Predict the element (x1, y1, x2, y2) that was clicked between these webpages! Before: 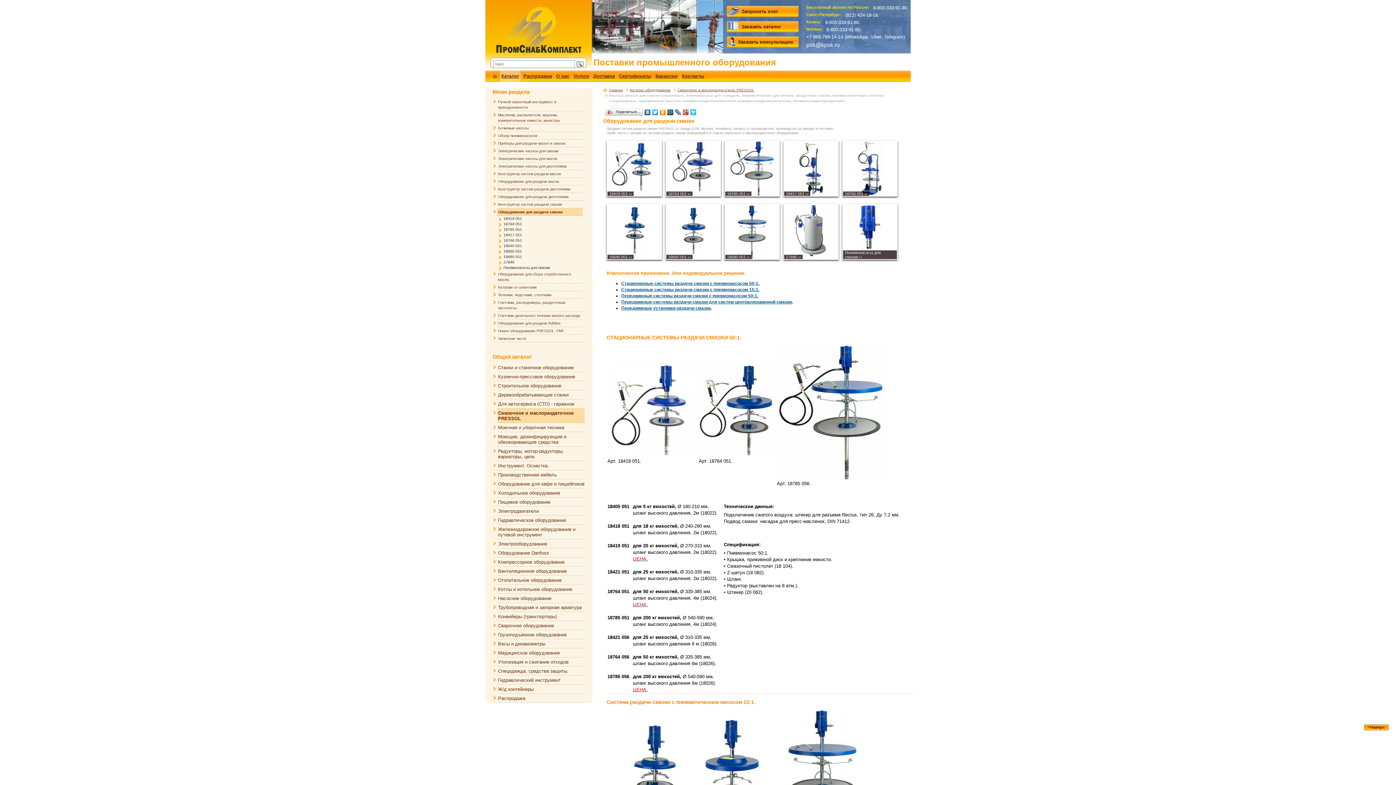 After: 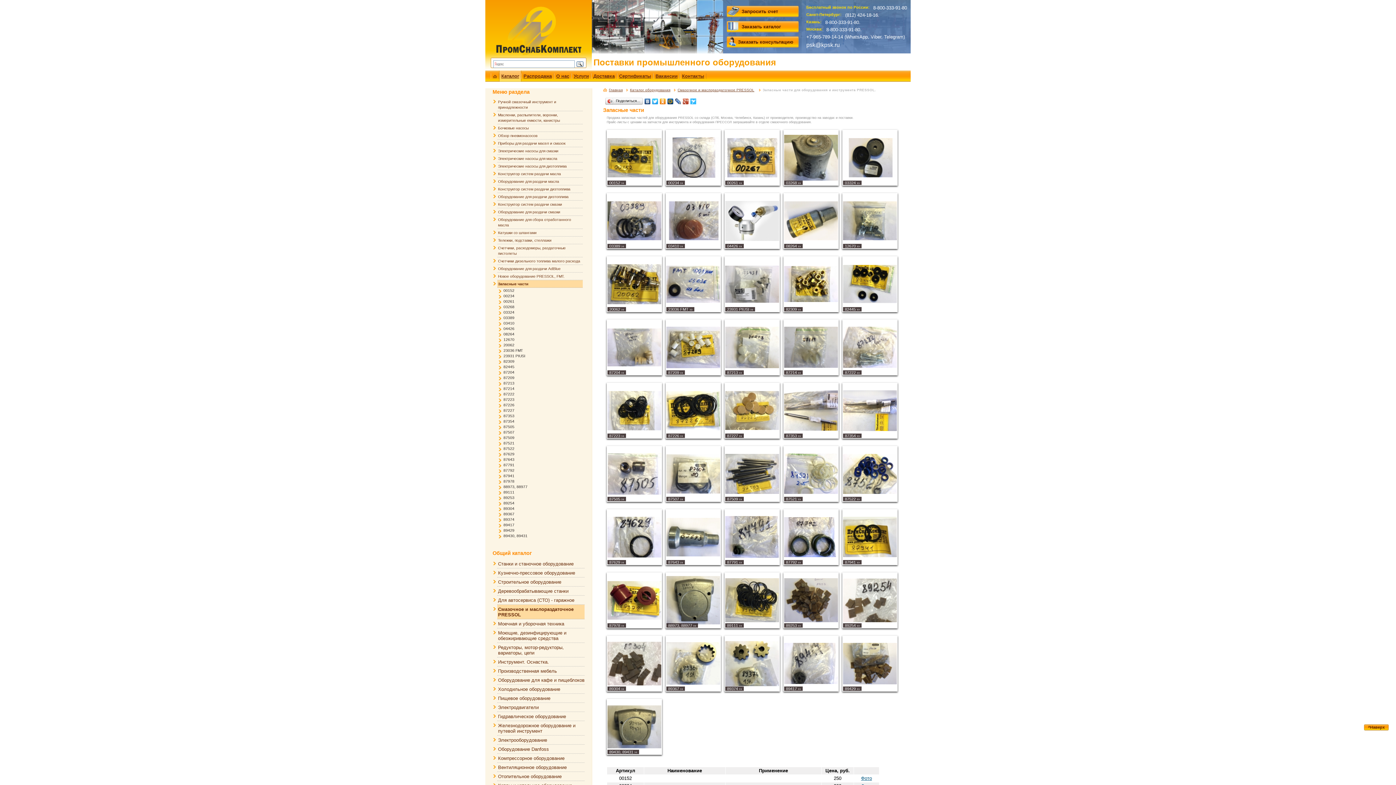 Action: label: Запасные части bbox: (497, 334, 582, 342)